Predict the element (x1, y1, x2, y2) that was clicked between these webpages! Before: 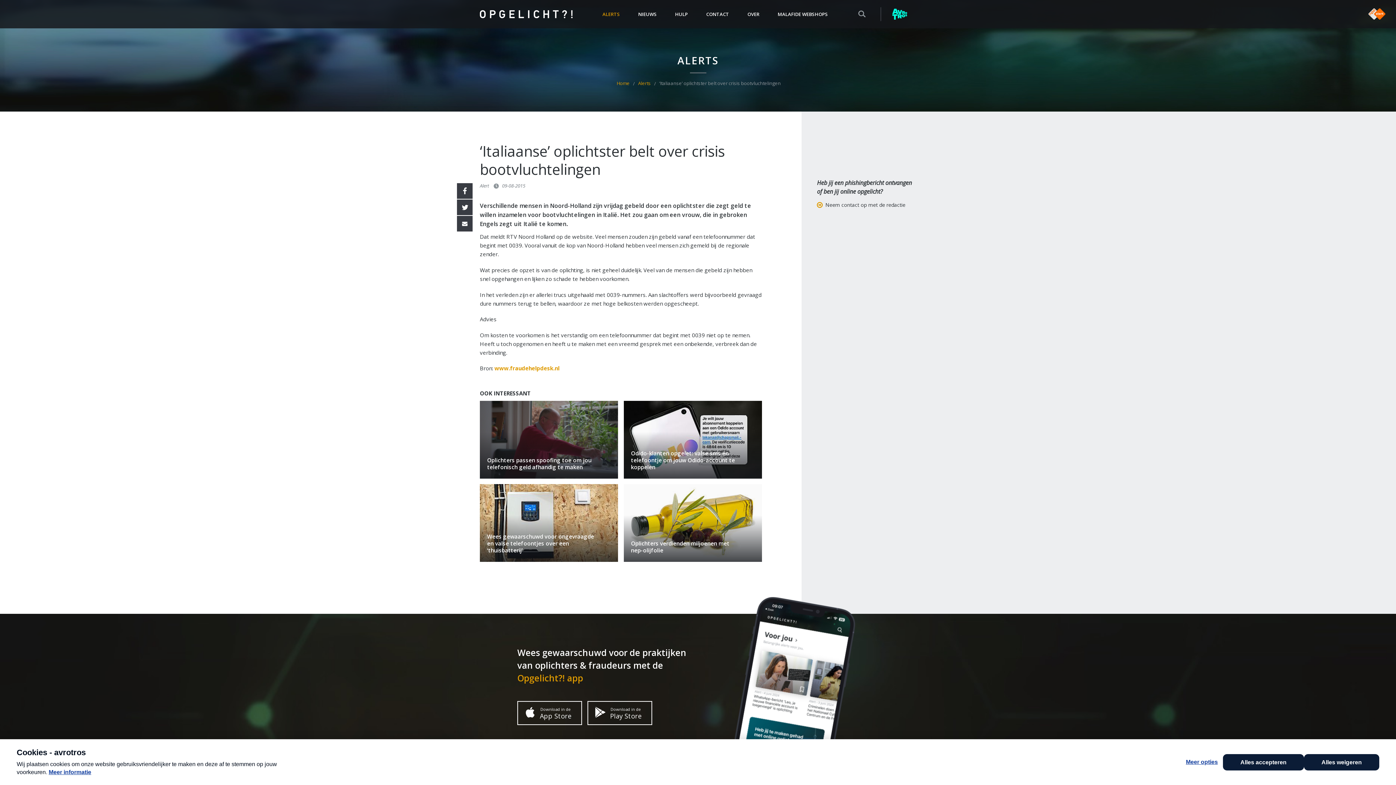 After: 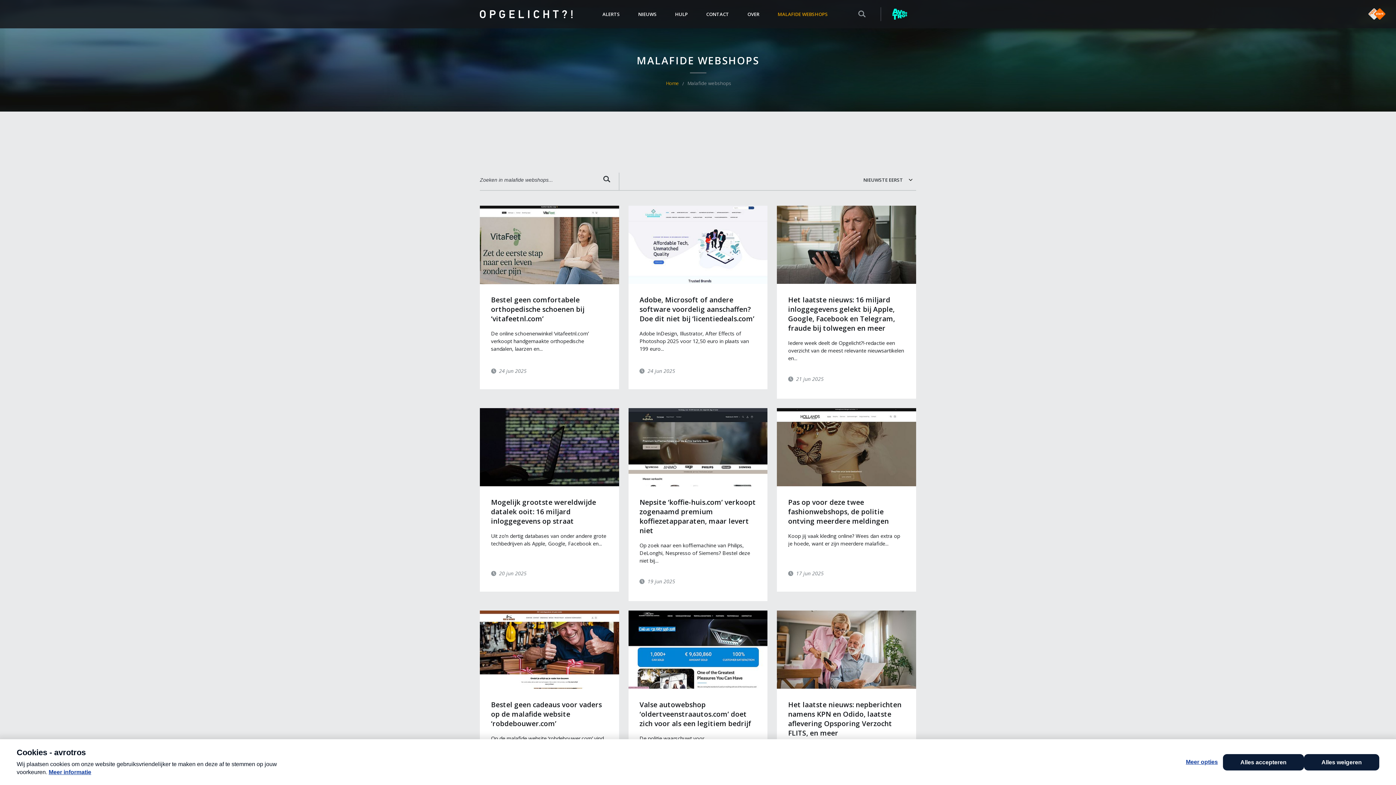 Action: bbox: (772, 0, 834, 28) label: MALAFIDE WEBSHOPS